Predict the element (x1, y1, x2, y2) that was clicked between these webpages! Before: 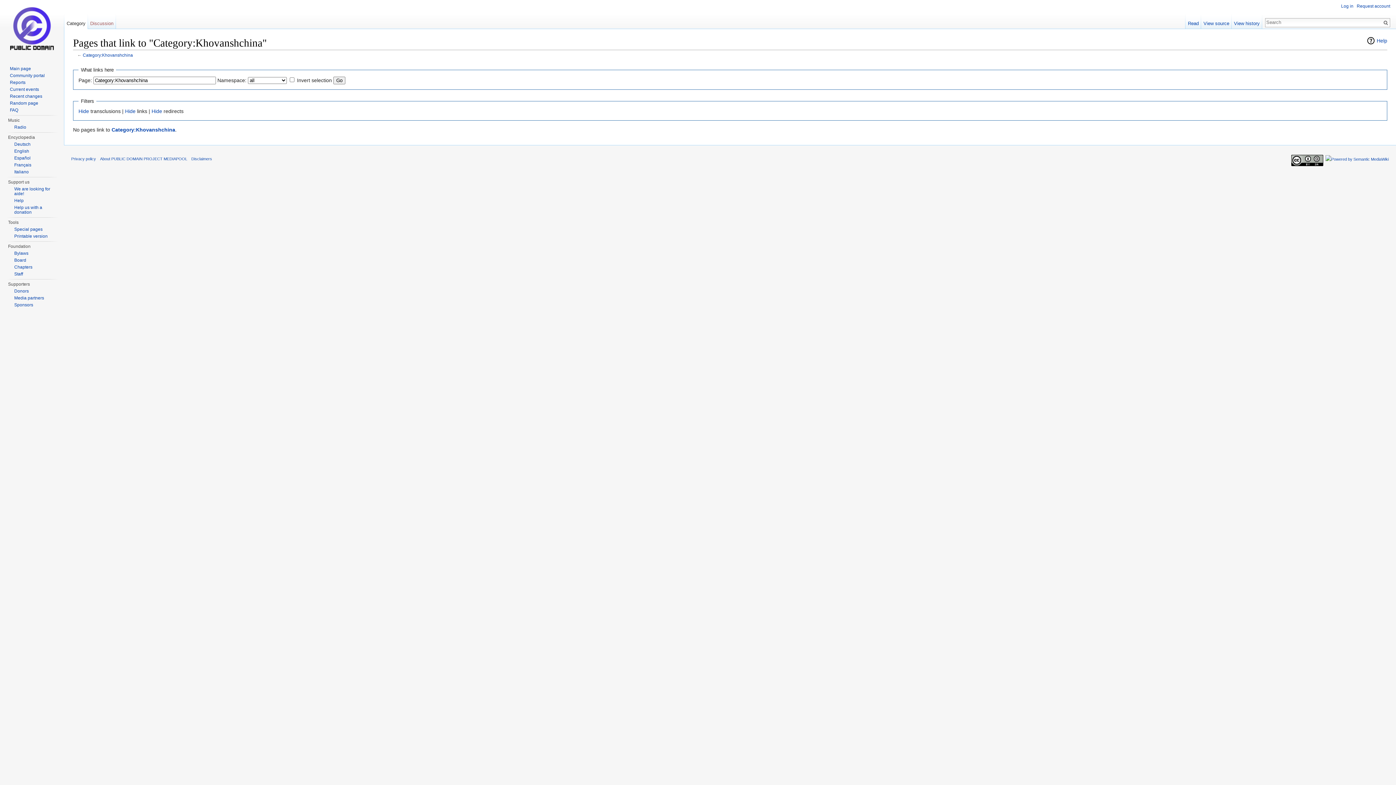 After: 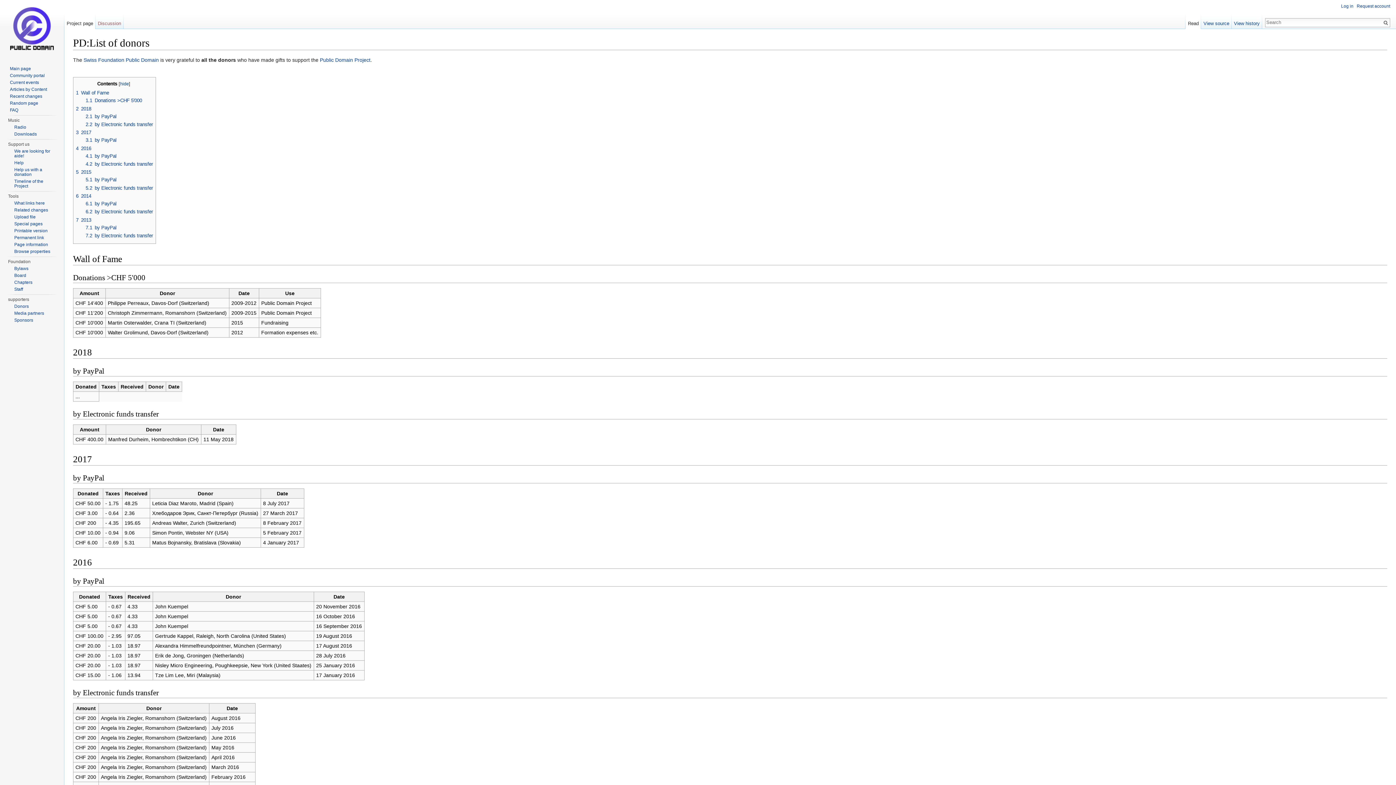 Action: bbox: (14, 288, 28, 293) label: Donors